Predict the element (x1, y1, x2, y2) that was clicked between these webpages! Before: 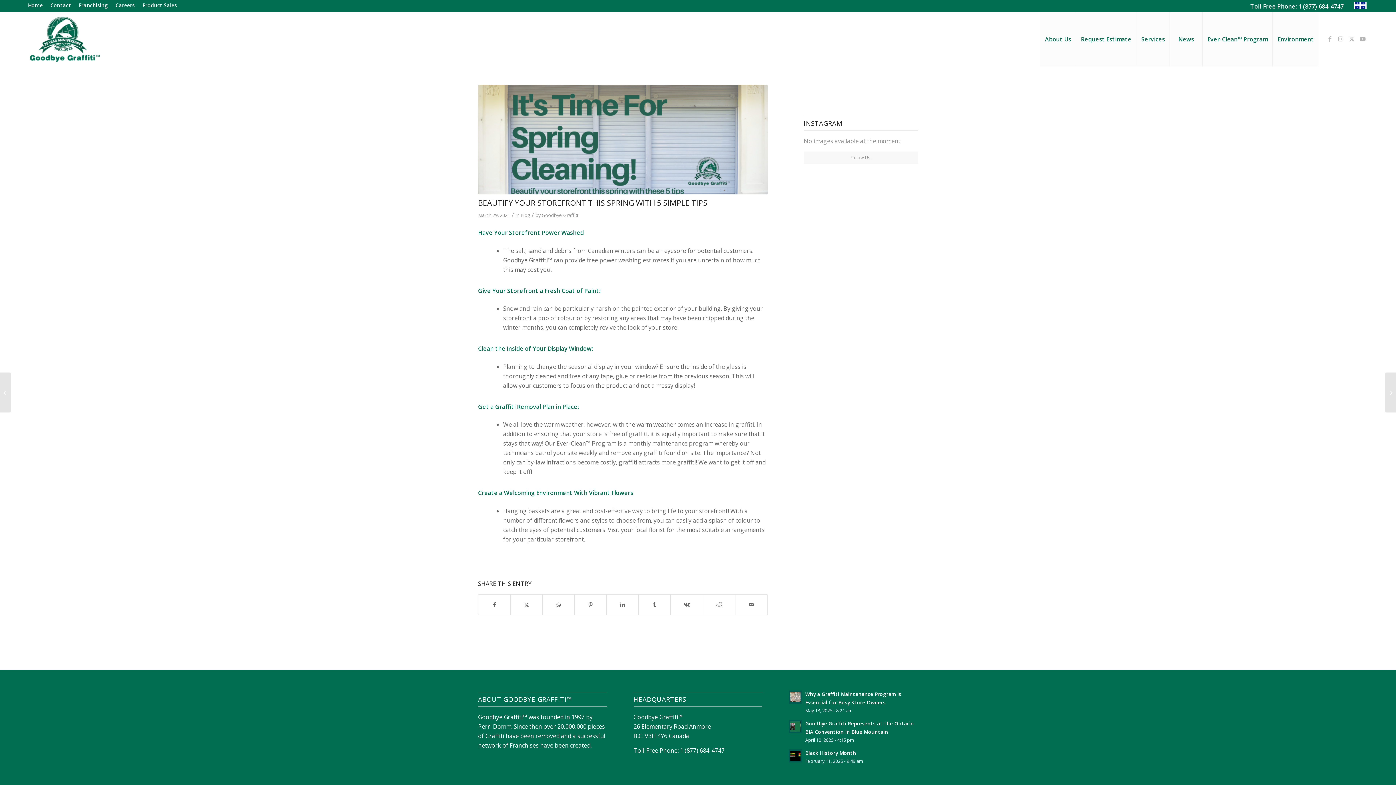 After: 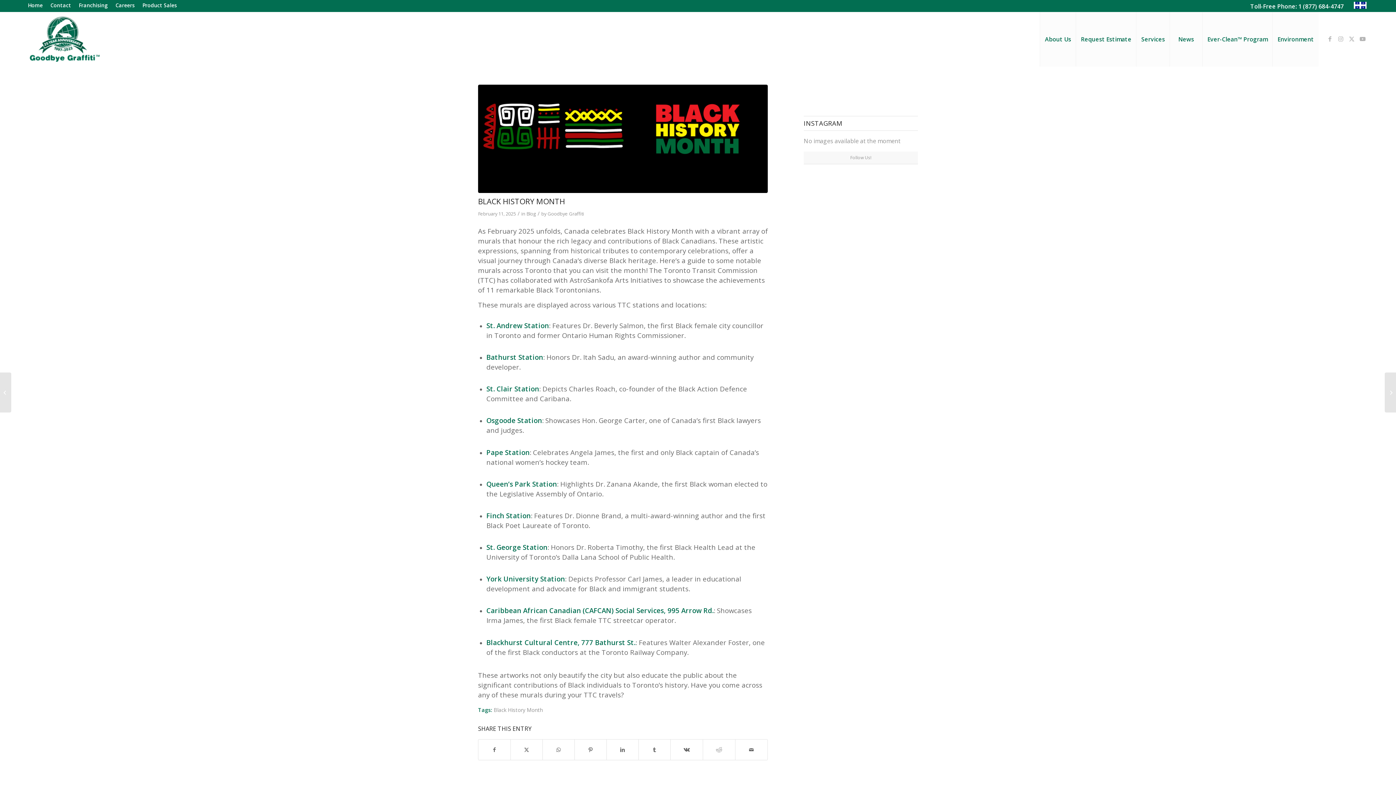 Action: bbox: (789, 749, 802, 763)